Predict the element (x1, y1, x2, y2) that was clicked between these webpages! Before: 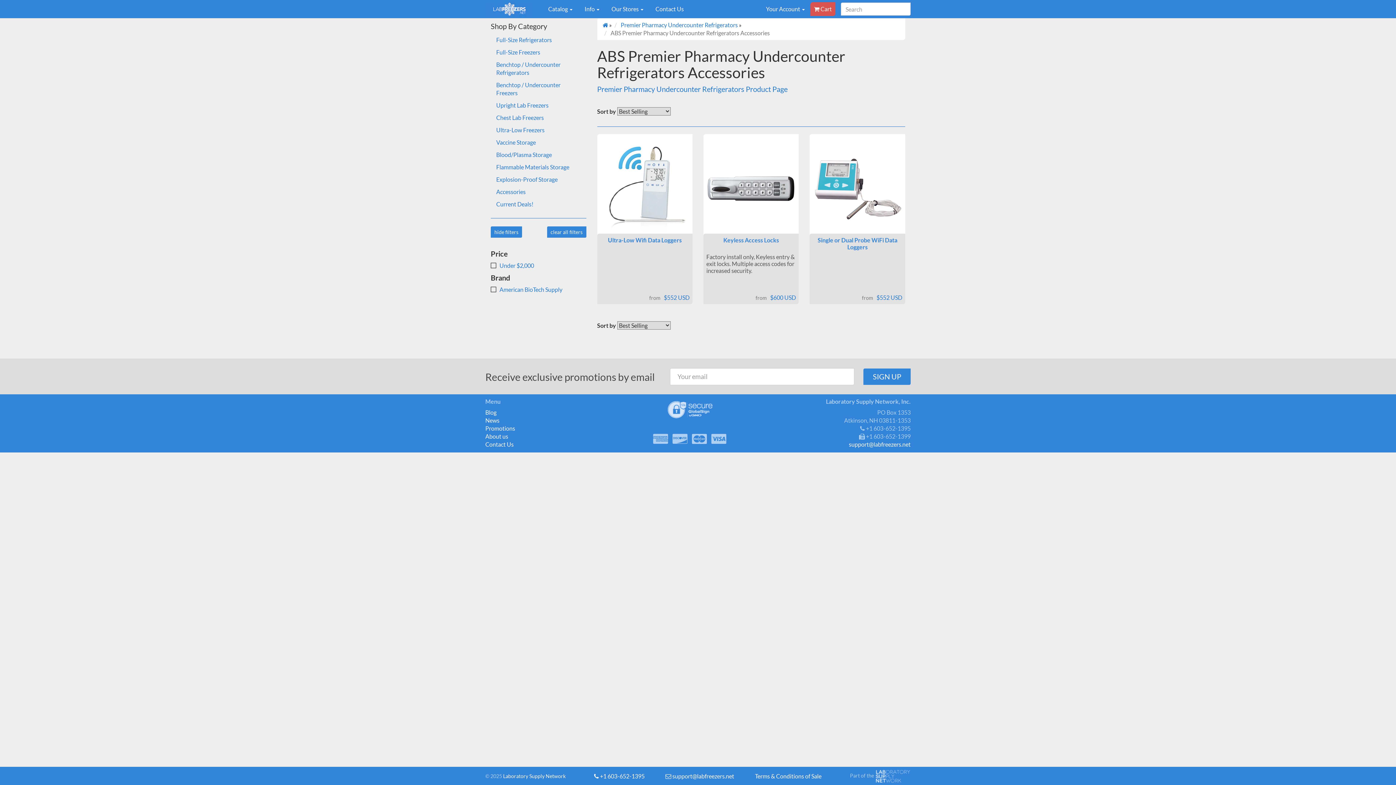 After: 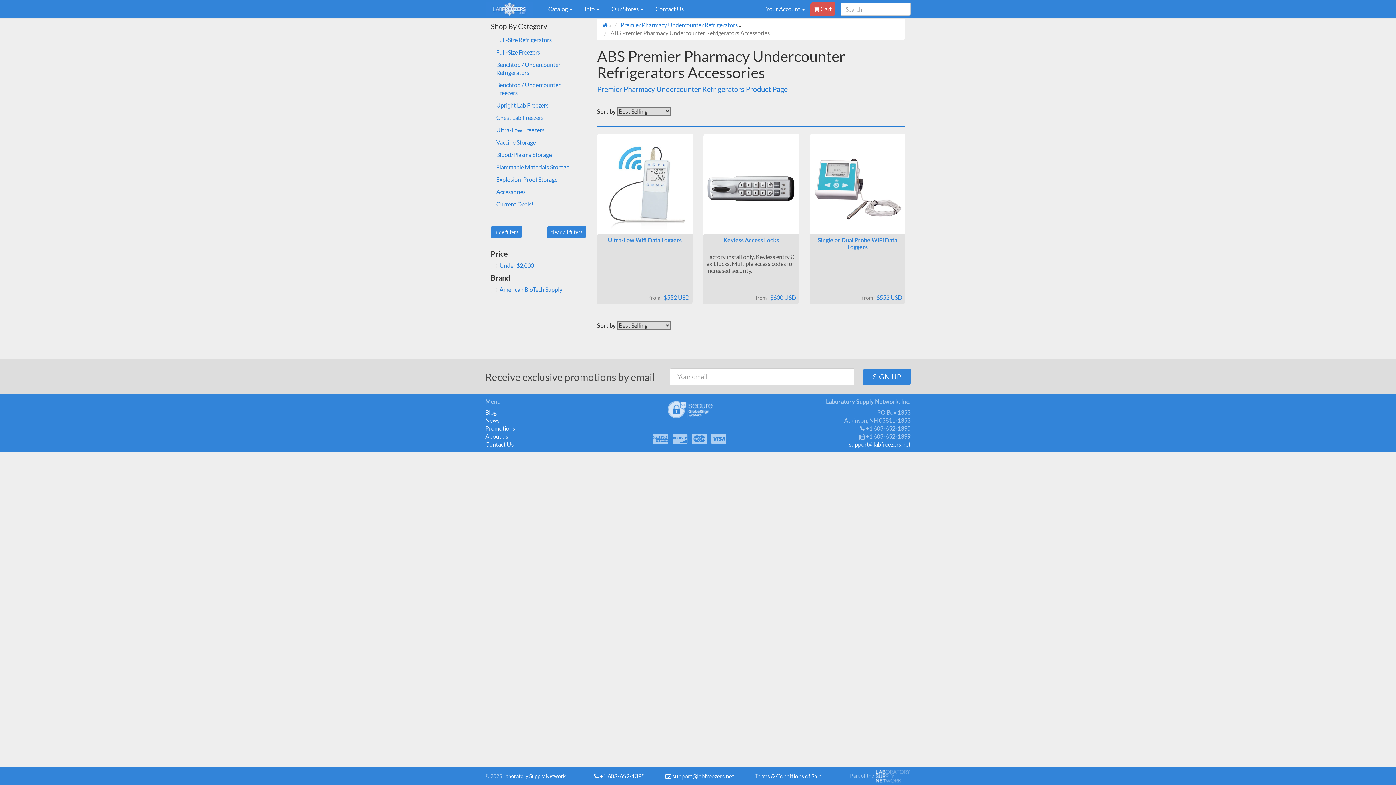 Action: label: support@labfreezers.net bbox: (672, 772, 734, 780)